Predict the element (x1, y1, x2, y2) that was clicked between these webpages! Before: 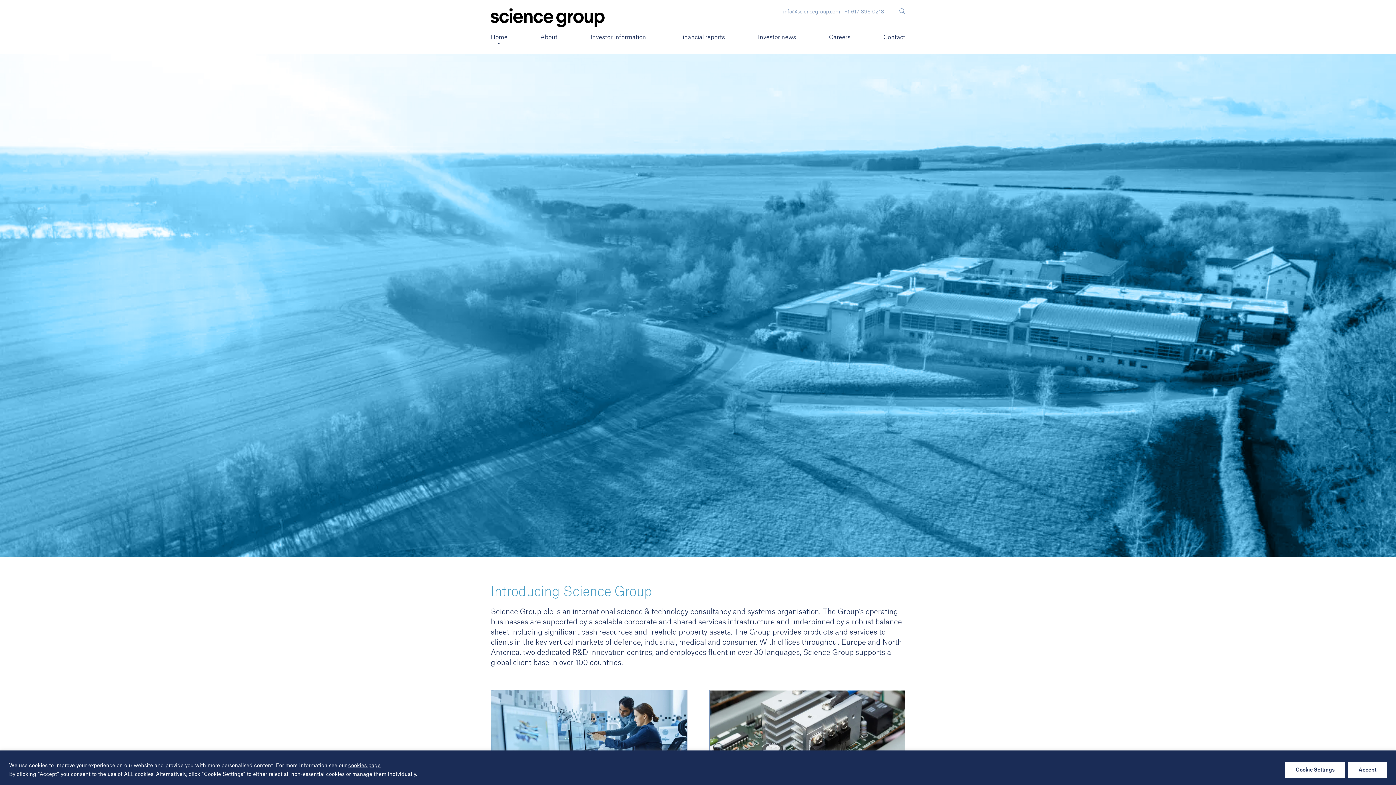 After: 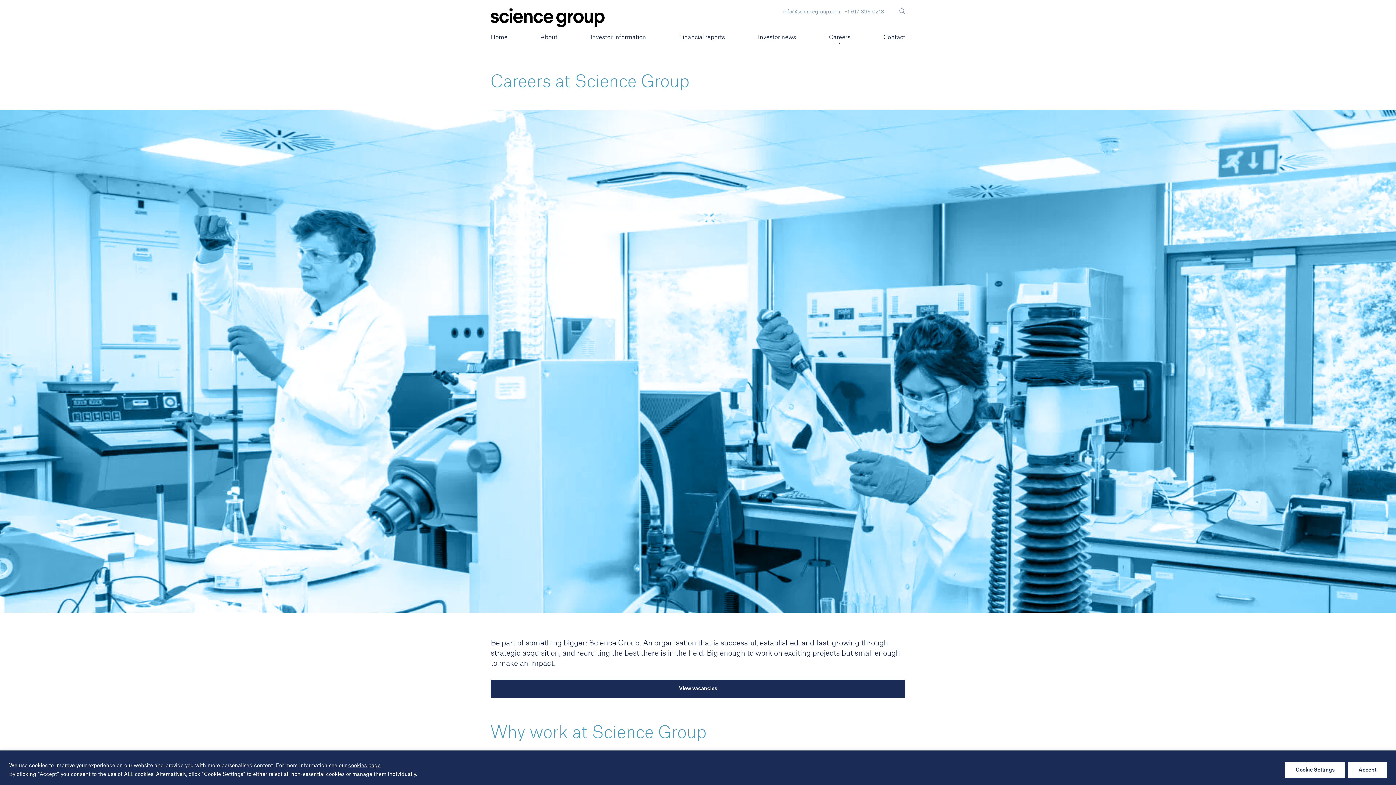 Action: label: Careers bbox: (829, 34, 850, 40)